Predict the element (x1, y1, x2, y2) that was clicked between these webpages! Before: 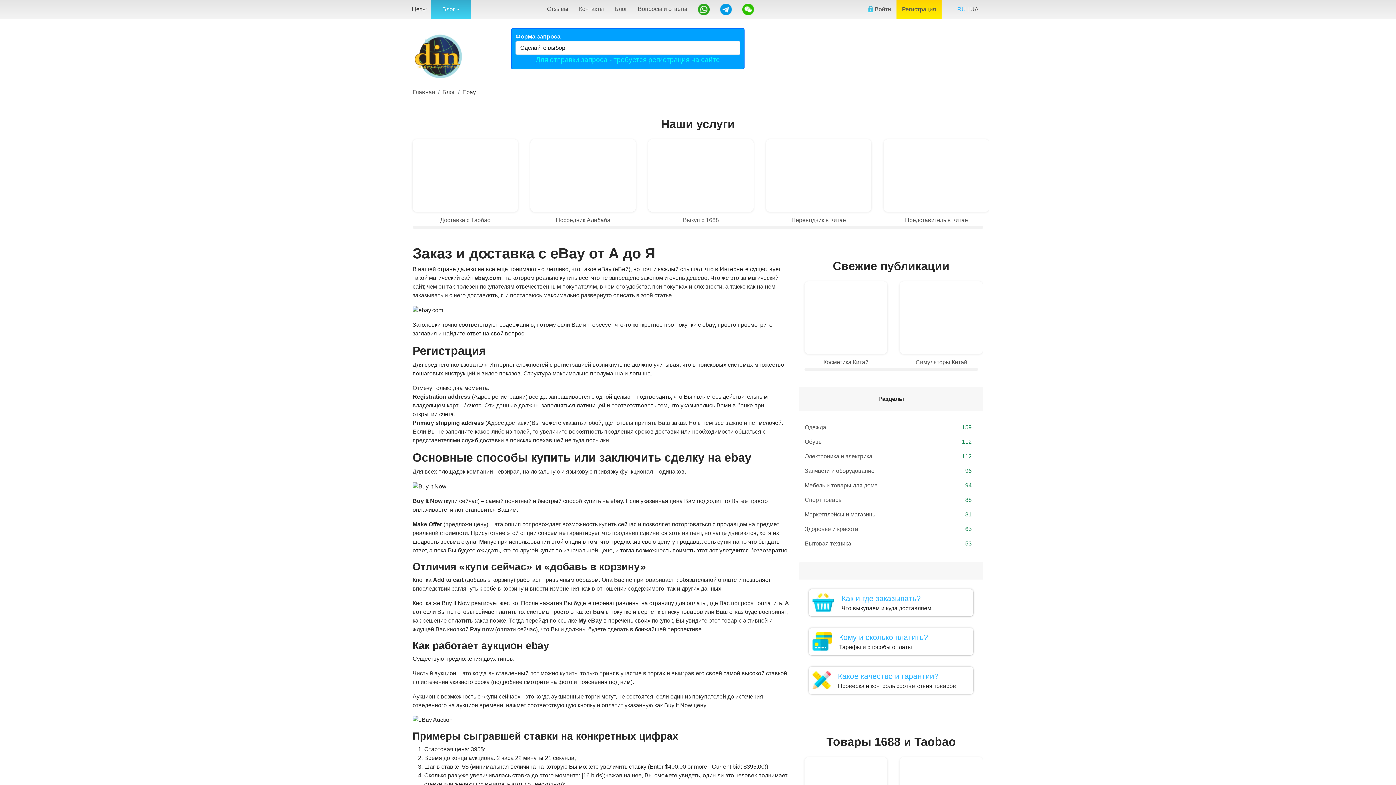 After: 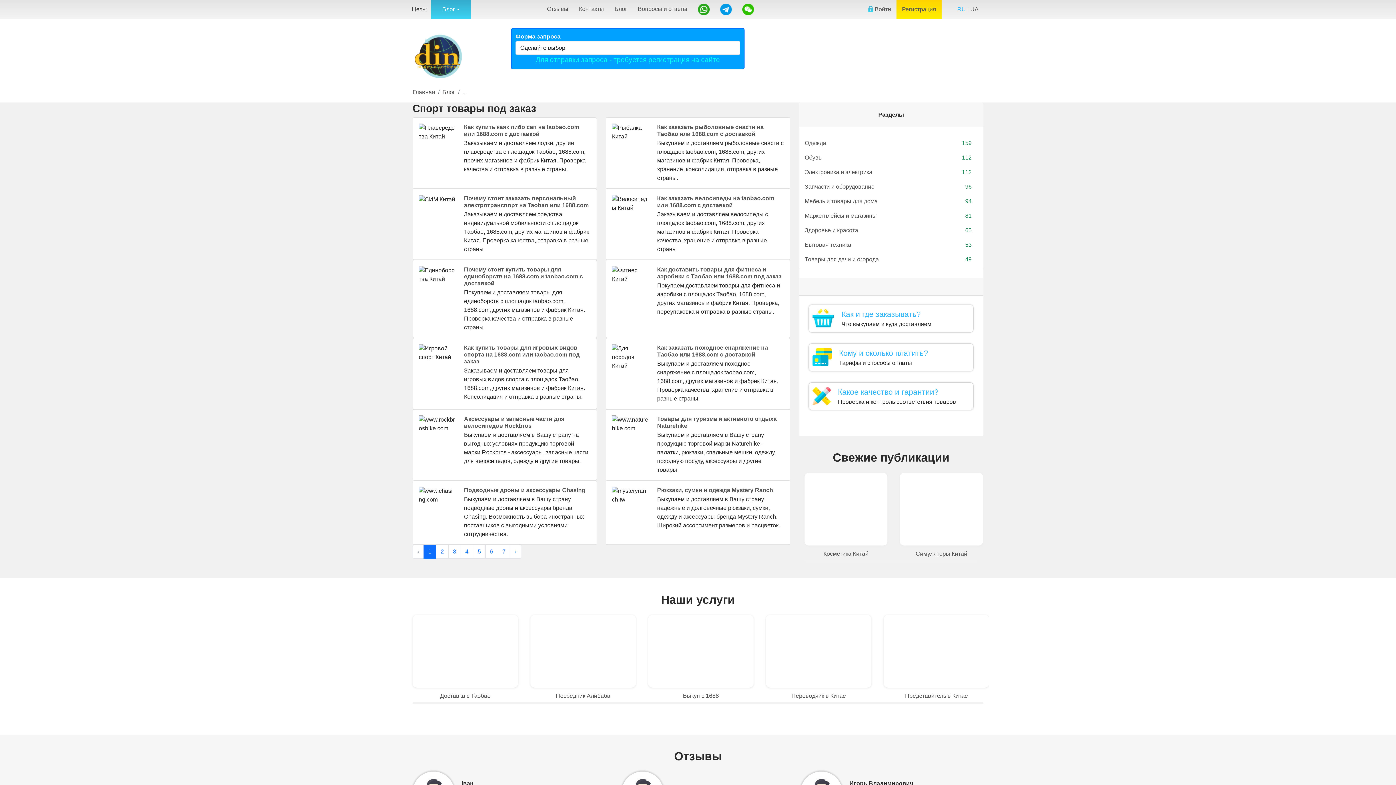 Action: bbox: (804, 493, 971, 507) label: Спорт товары
88